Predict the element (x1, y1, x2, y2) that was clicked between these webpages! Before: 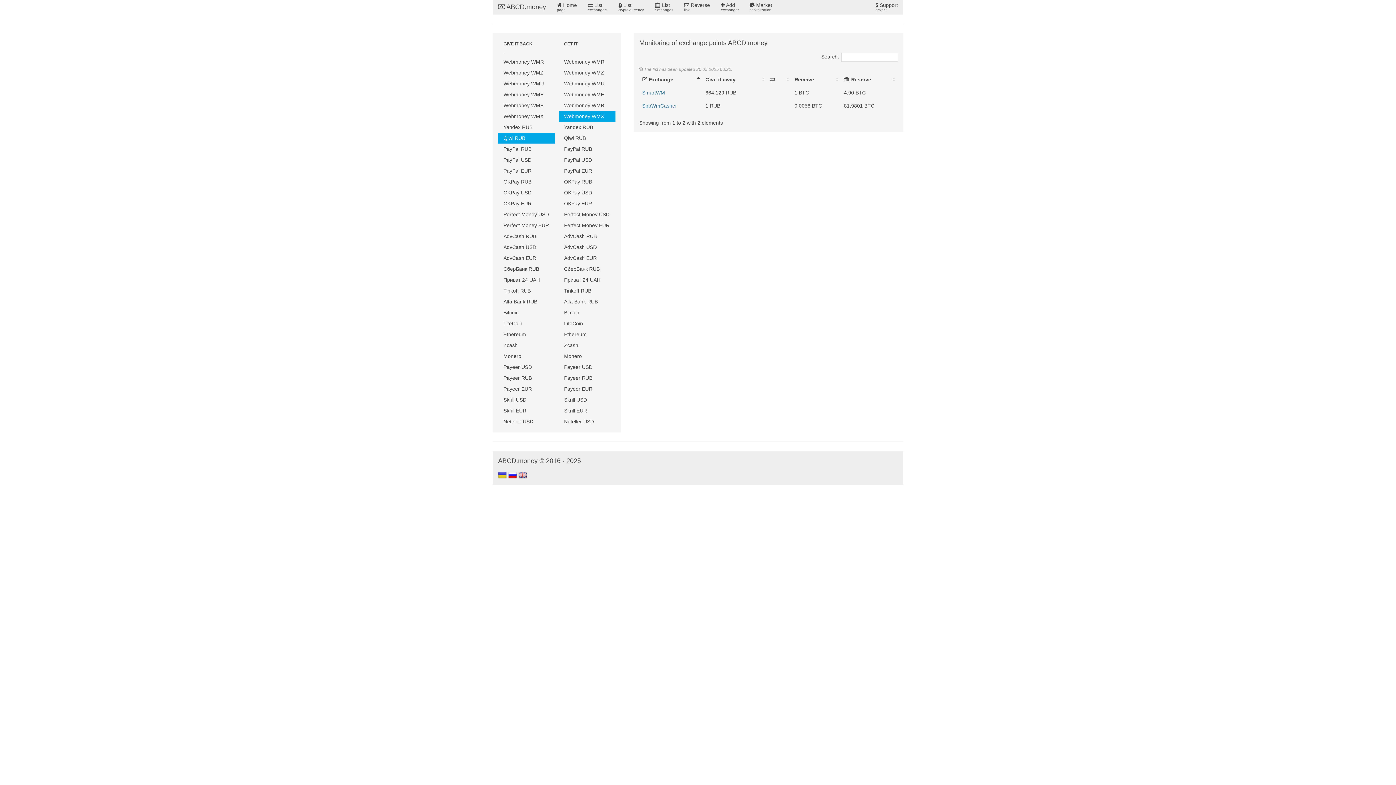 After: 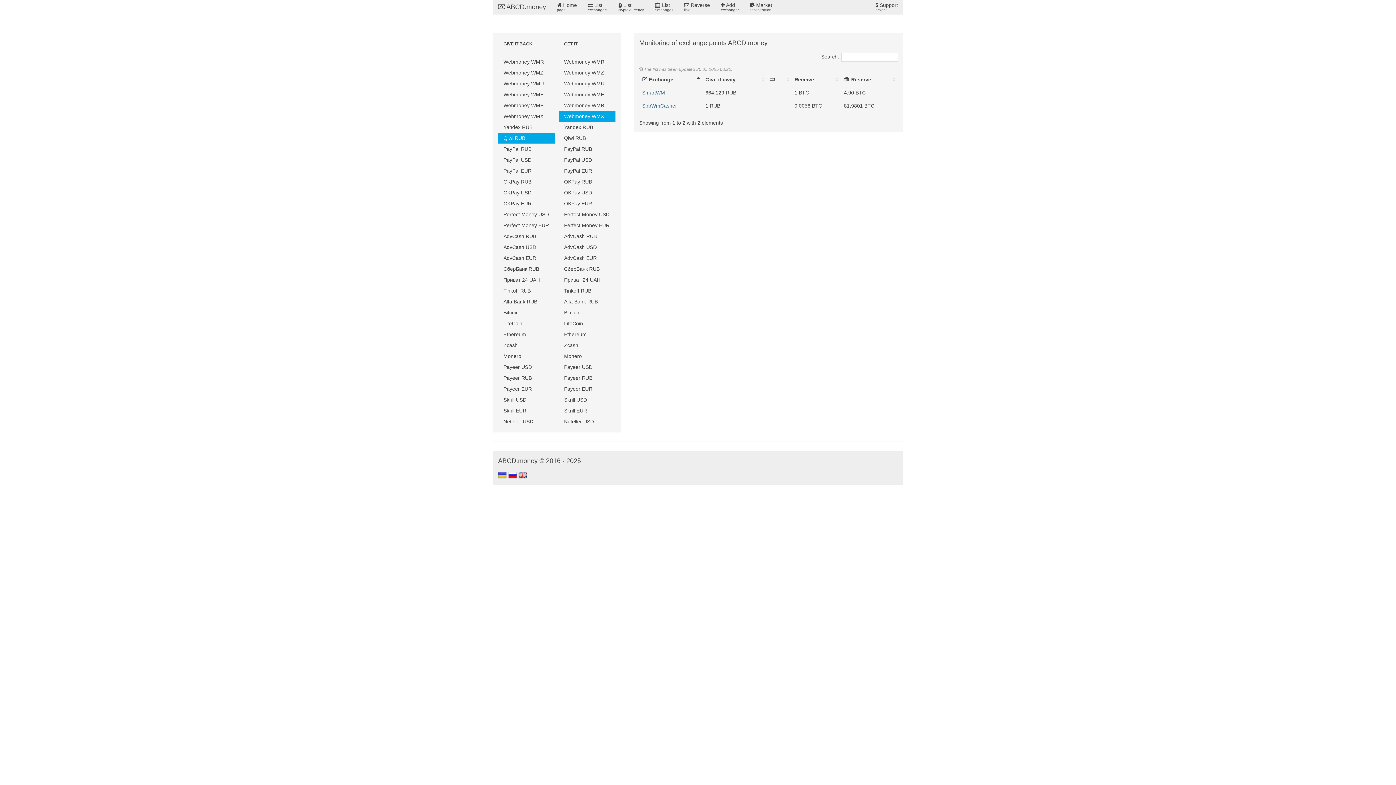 Action: bbox: (558, 110, 615, 121) label: Webmoney WMX